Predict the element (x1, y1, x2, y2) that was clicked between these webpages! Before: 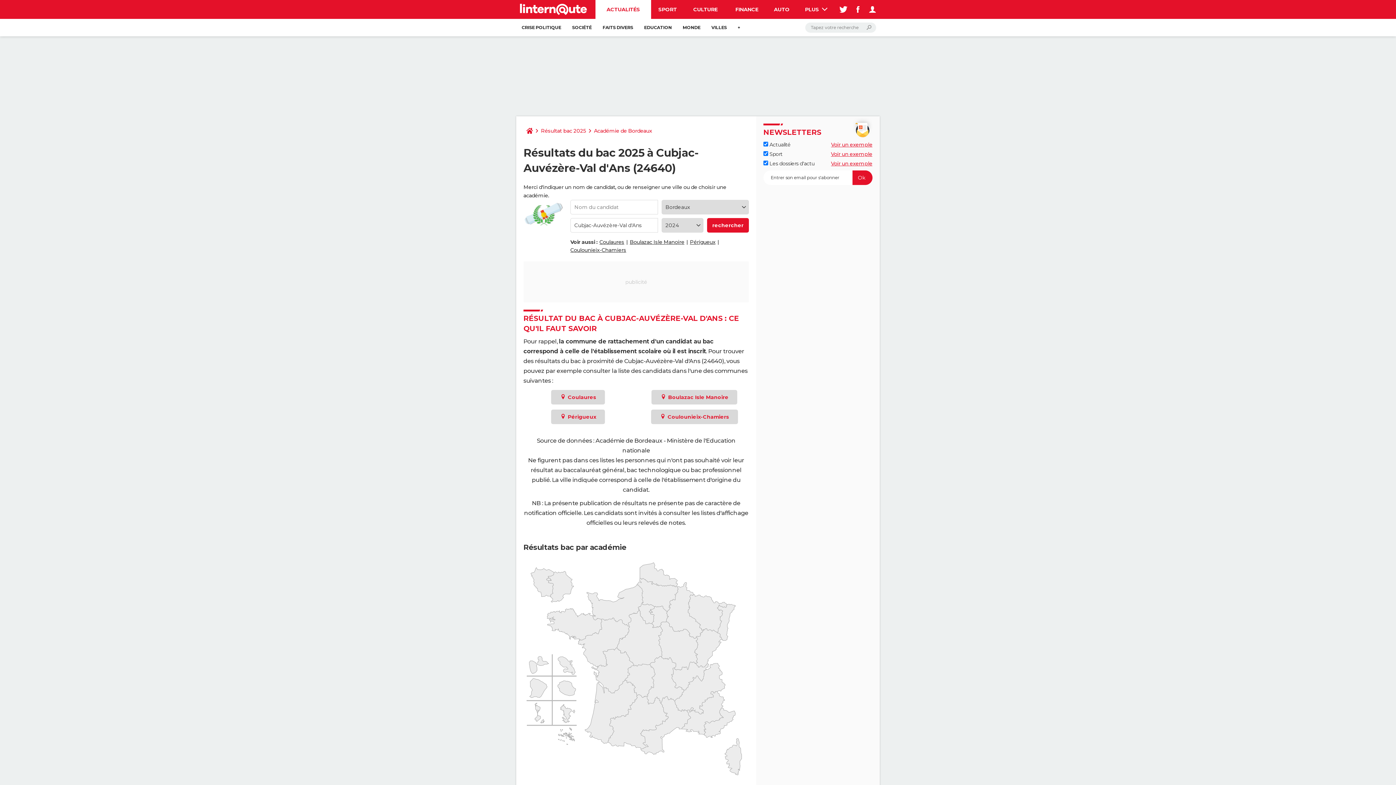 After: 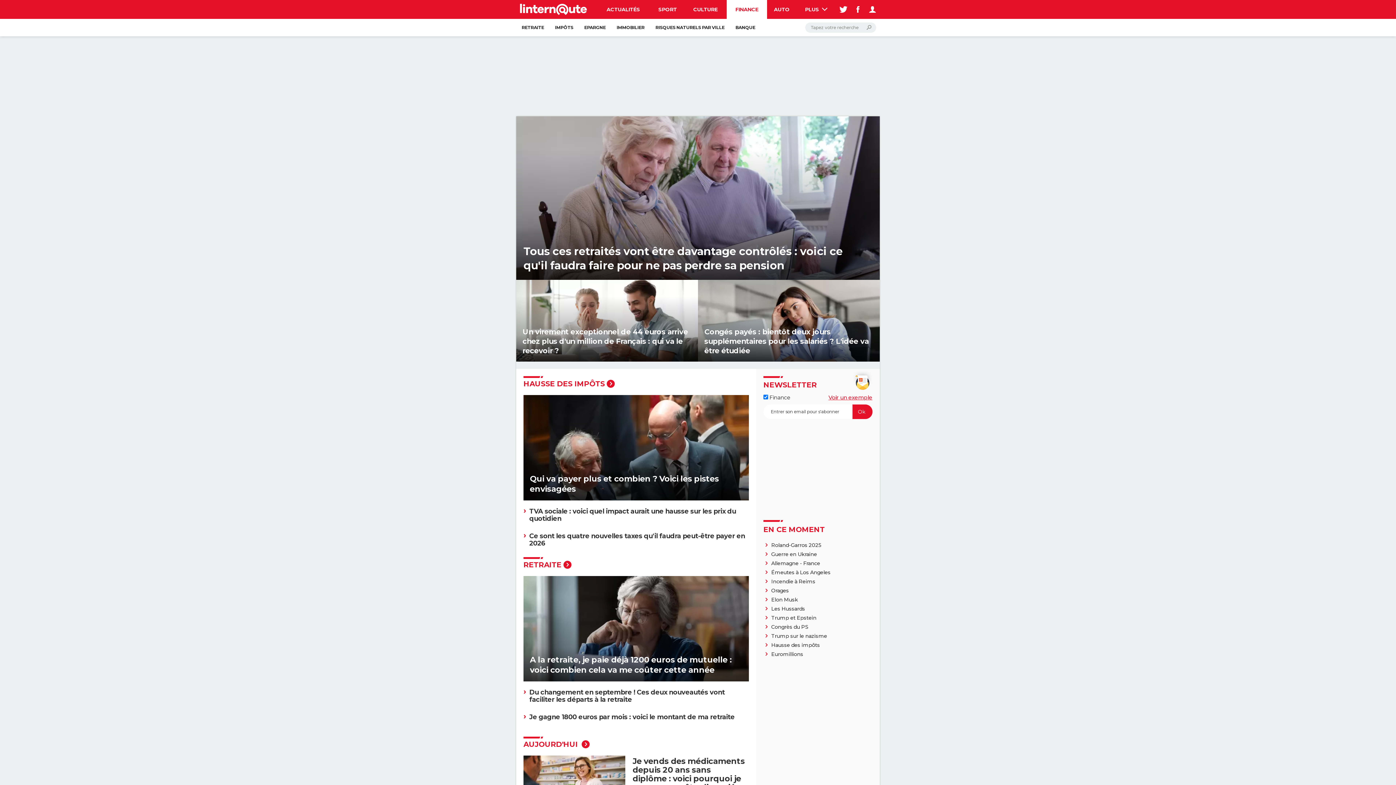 Action: bbox: (726, 0, 767, 18) label: FINANCE